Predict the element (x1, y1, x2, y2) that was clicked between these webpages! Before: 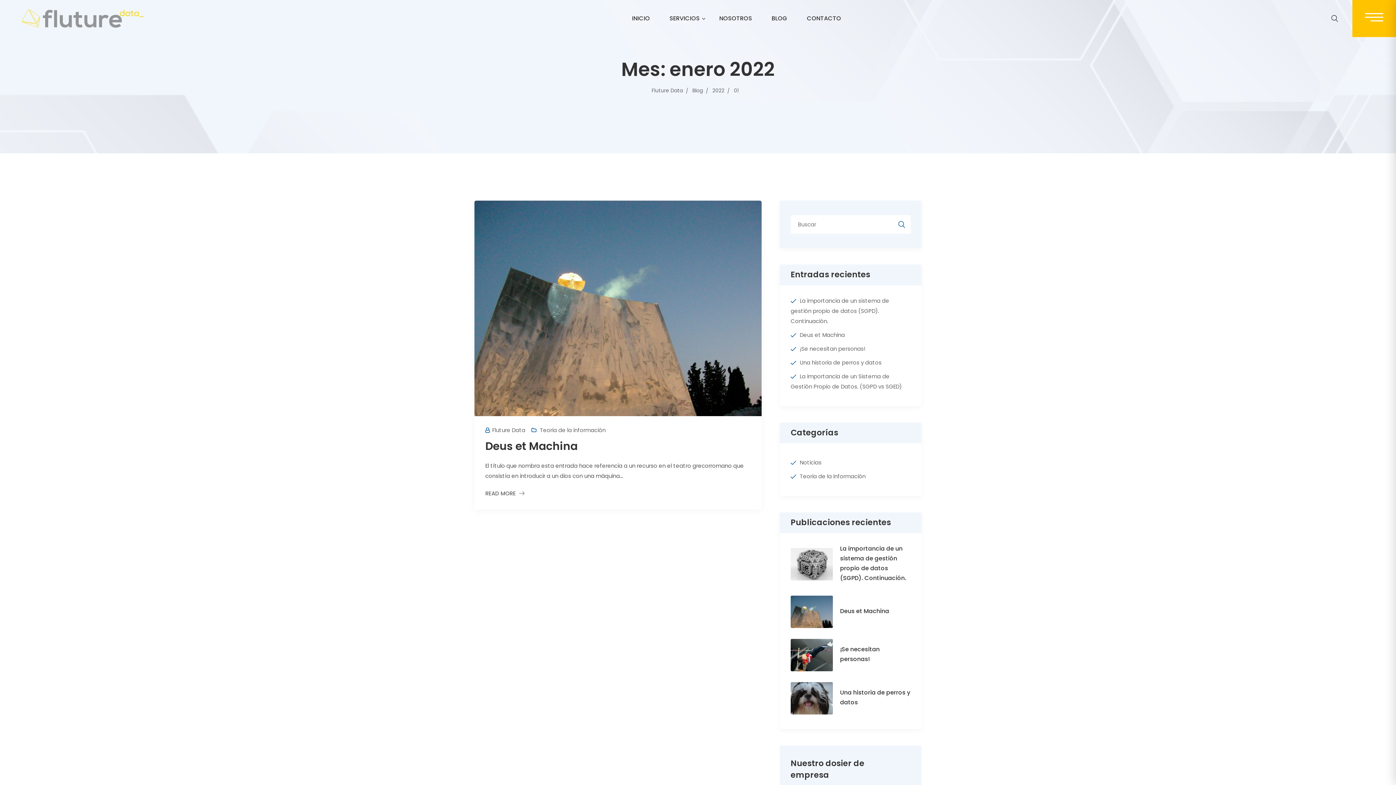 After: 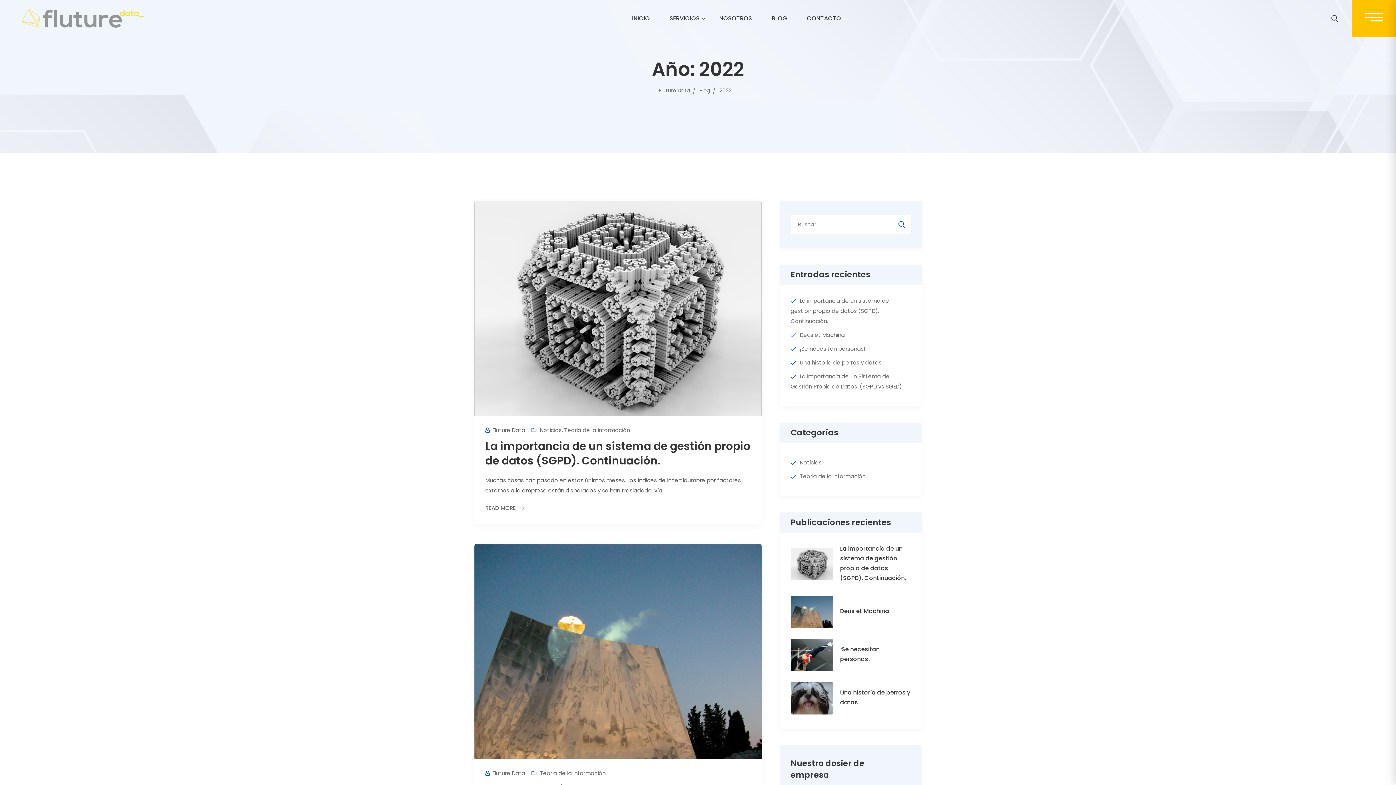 Action: bbox: (712, 86, 728, 94) label: 2022